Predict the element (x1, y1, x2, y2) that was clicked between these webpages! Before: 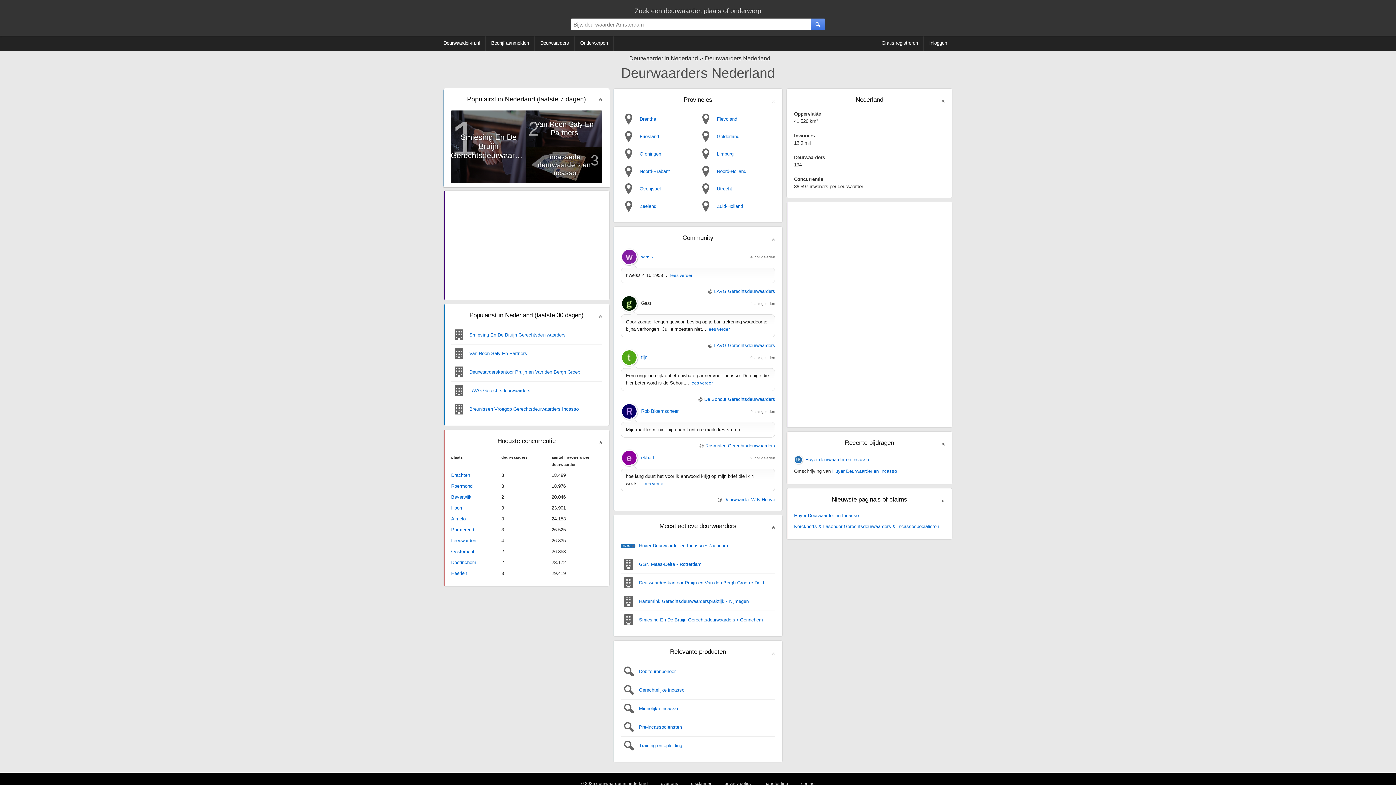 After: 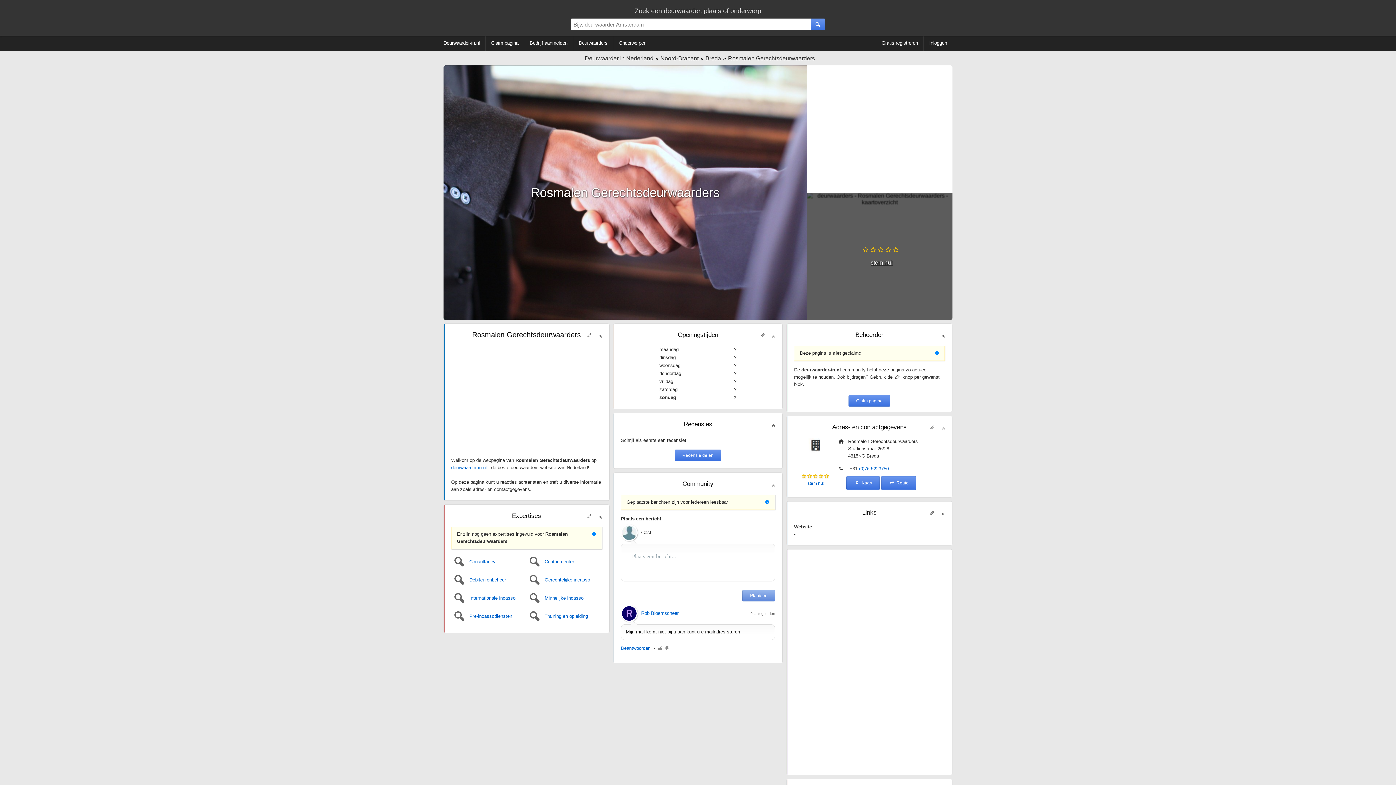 Action: label: Rosmalen Gerechtsdeurwaarders bbox: (705, 443, 775, 448)